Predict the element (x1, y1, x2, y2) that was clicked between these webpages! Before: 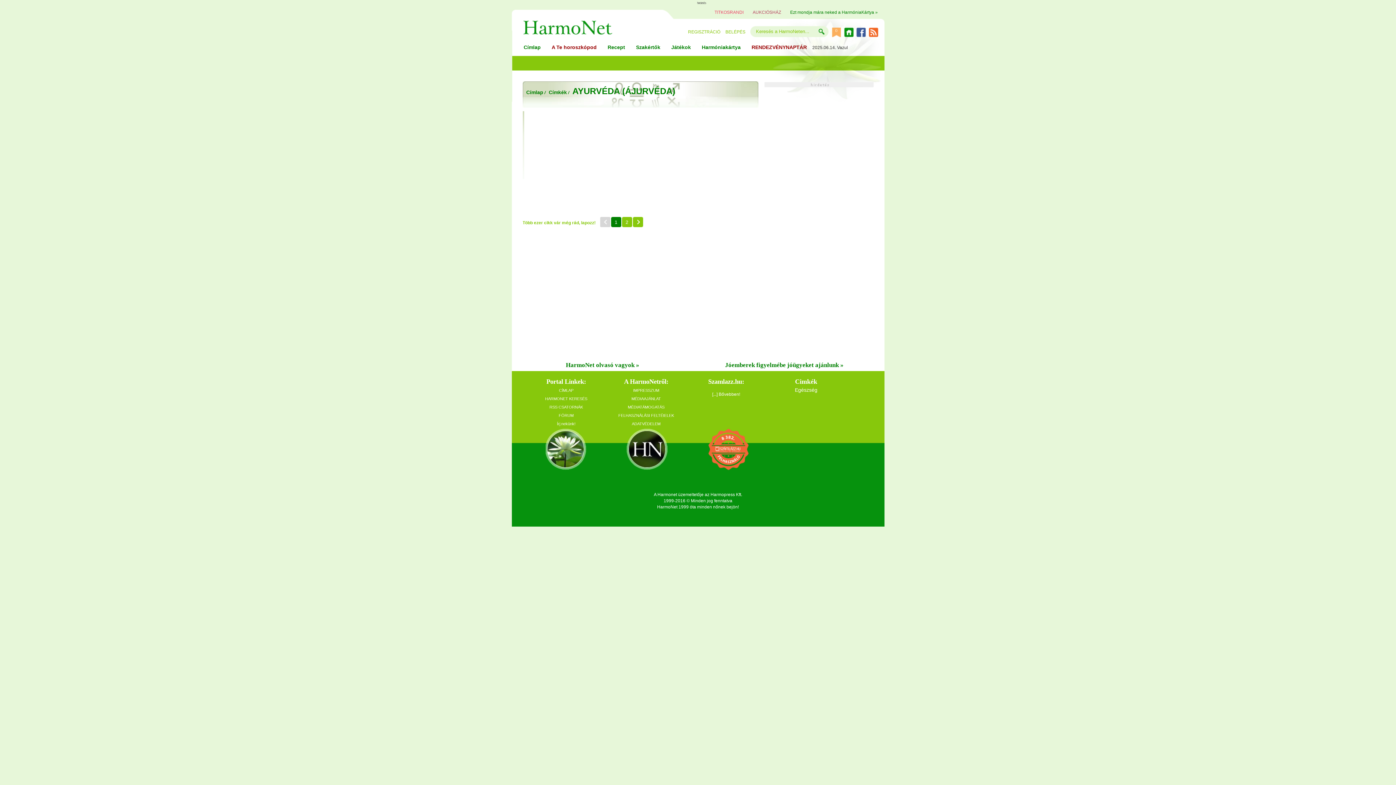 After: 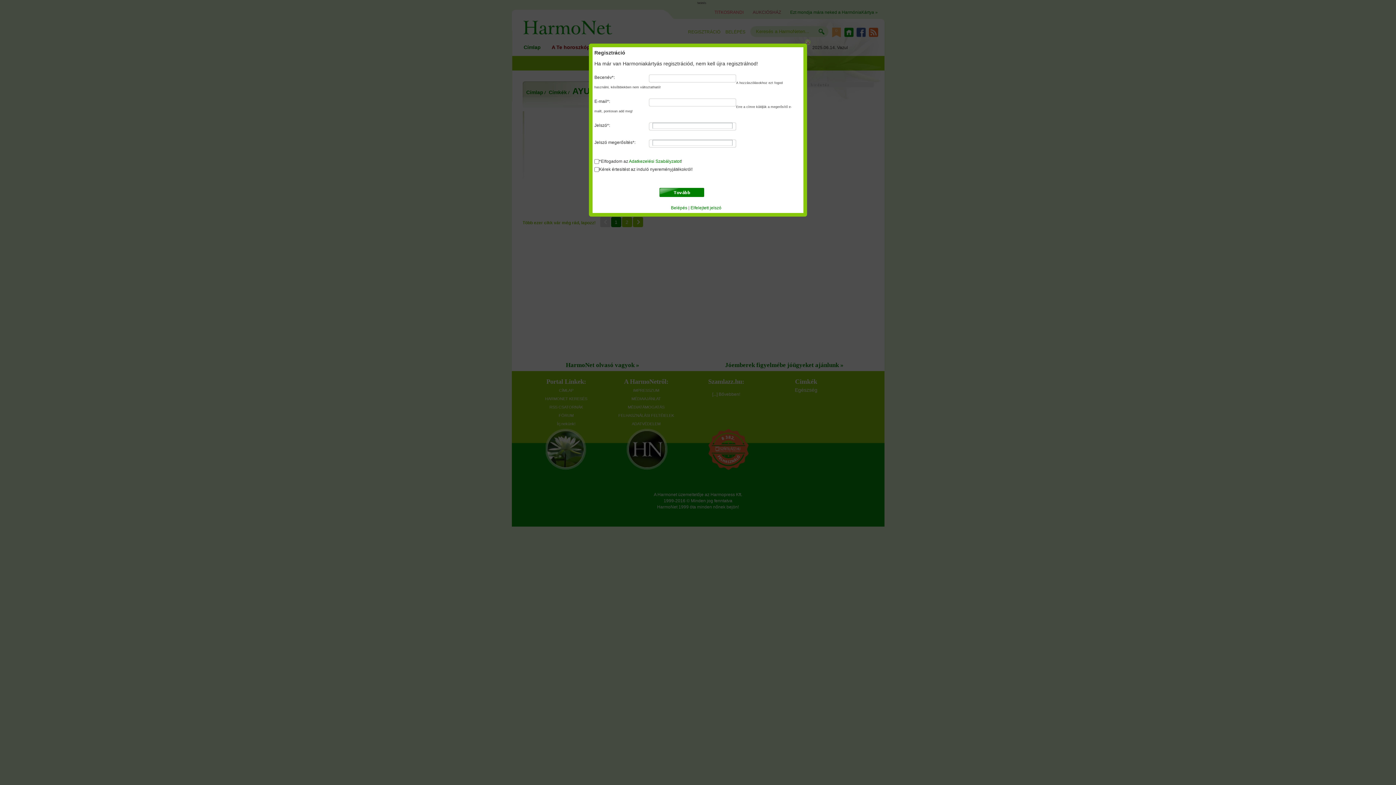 Action: label: REGISZTRÁCIÓ bbox: (688, 29, 720, 34)